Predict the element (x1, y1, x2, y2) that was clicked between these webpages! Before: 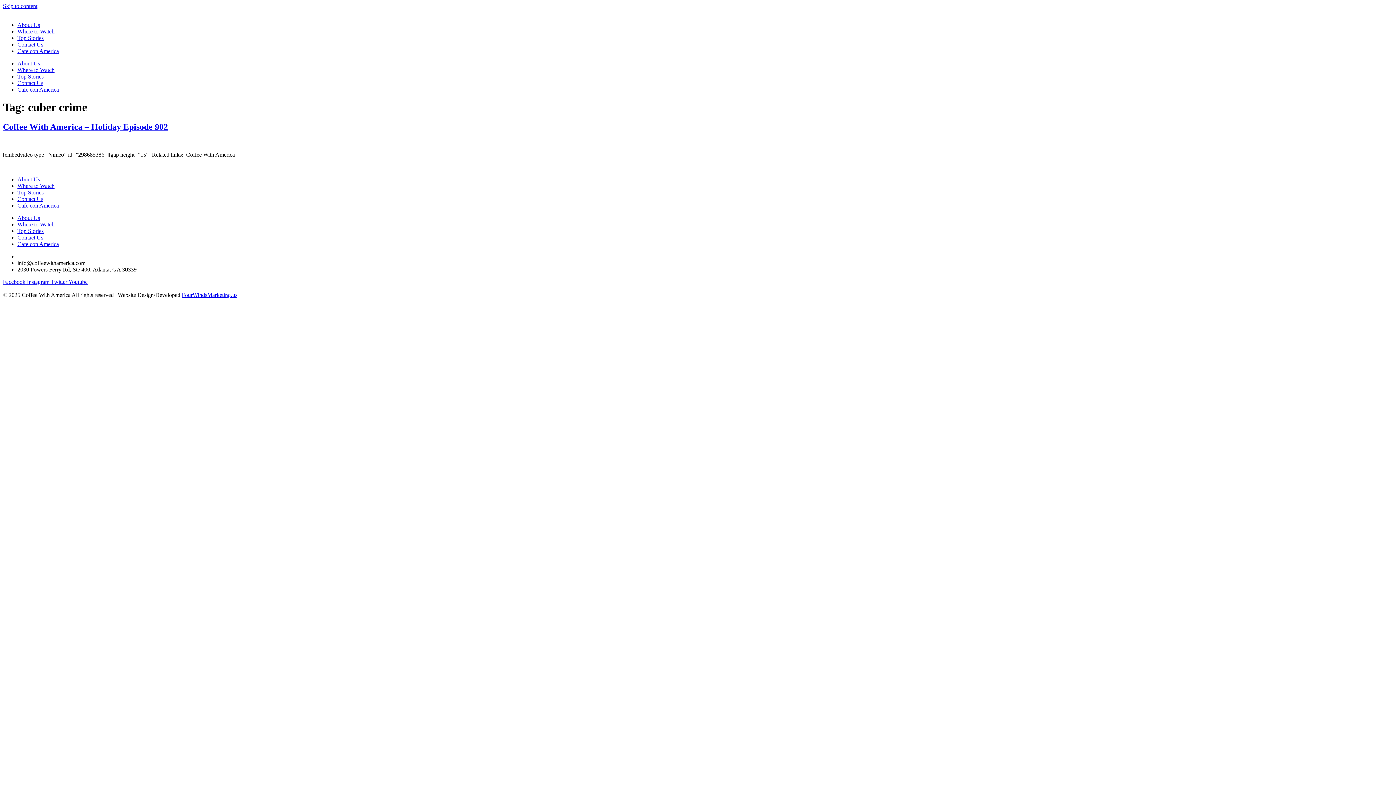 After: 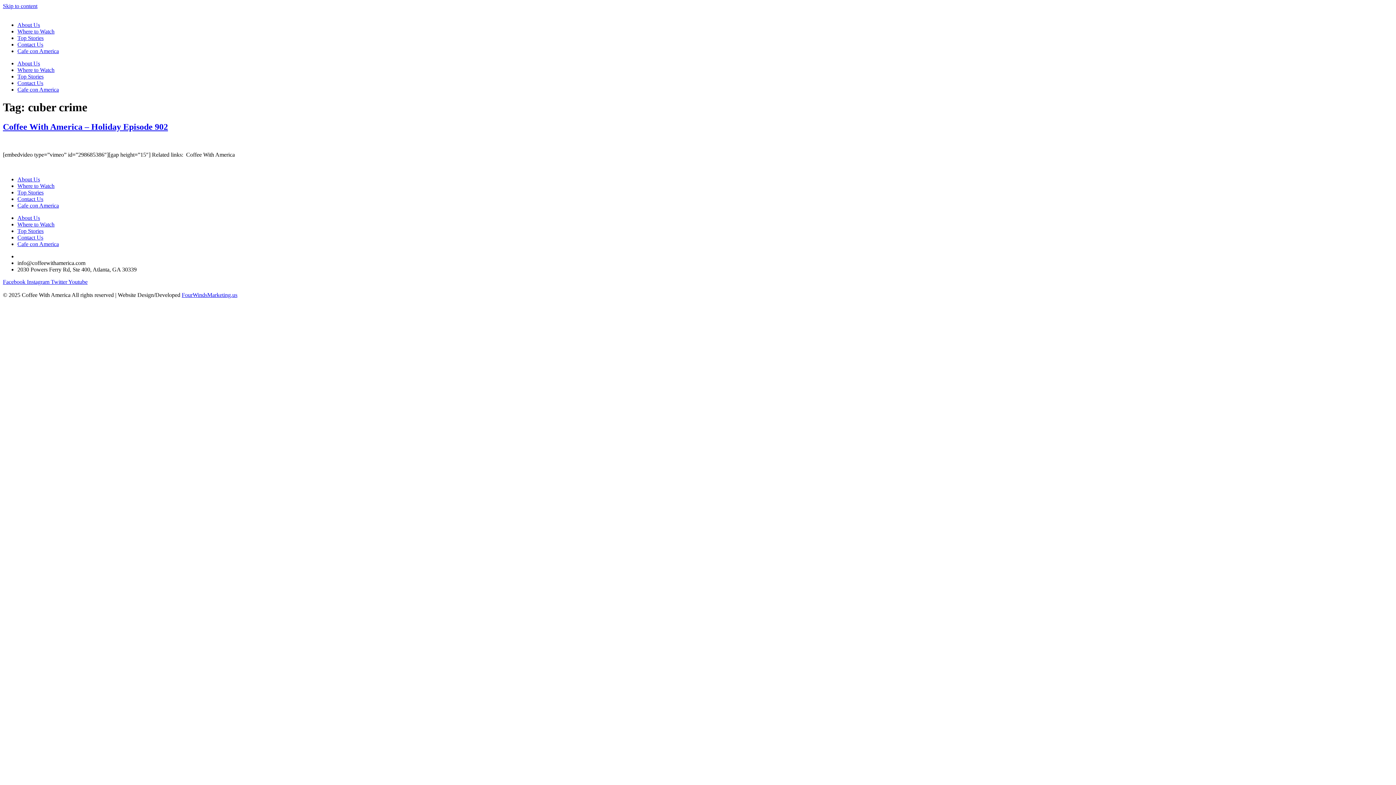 Action: label: Cafe con America bbox: (17, 202, 58, 208)